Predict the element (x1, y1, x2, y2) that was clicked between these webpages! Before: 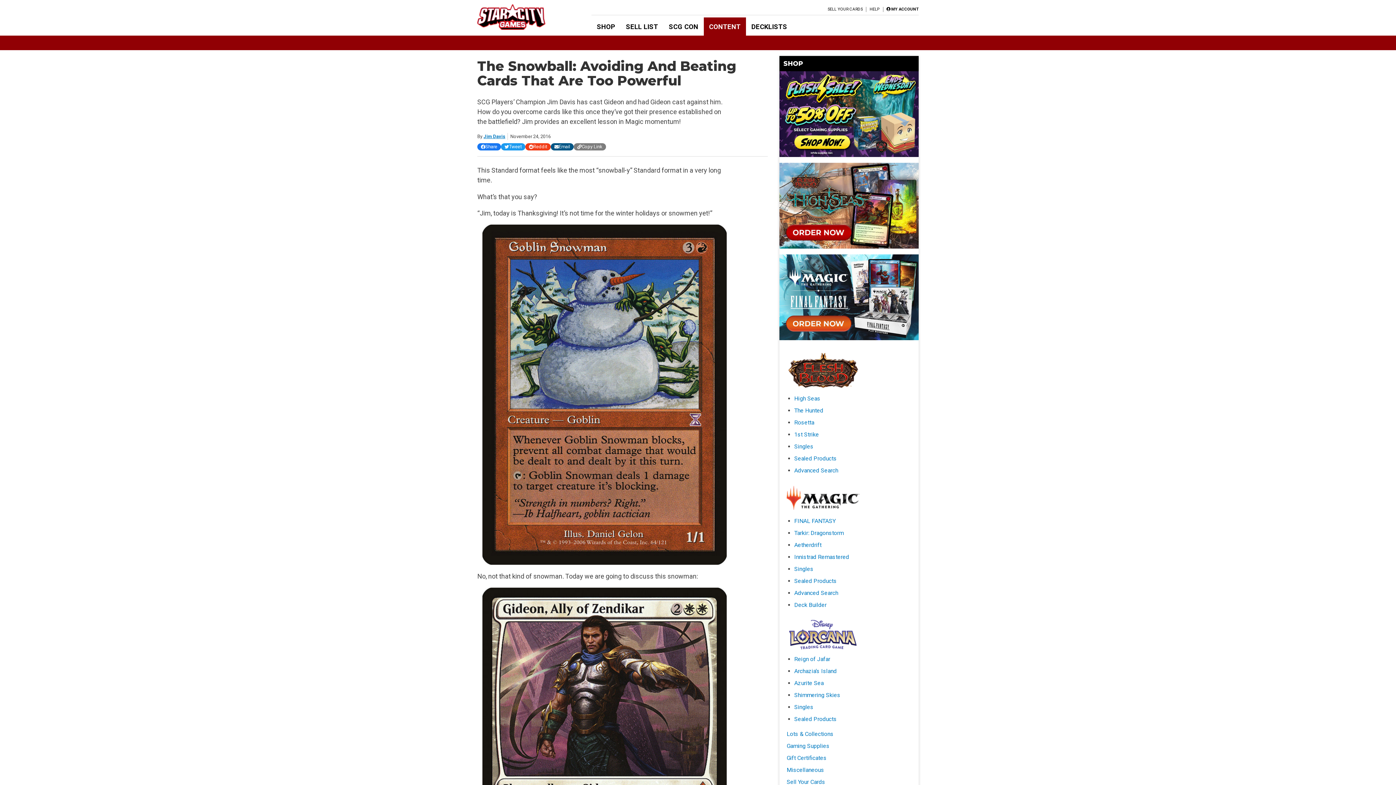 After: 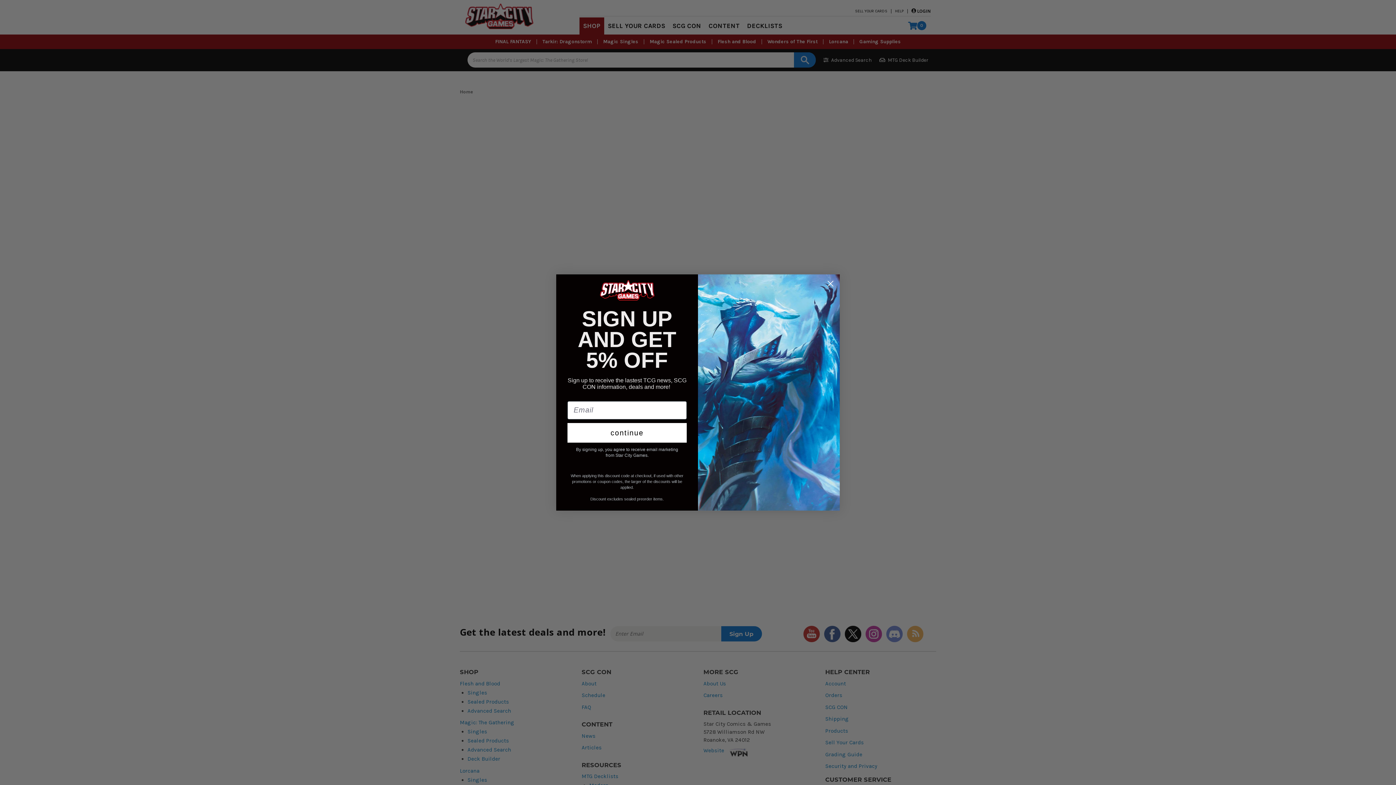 Action: bbox: (794, 455, 837, 462) label: Sealed Products